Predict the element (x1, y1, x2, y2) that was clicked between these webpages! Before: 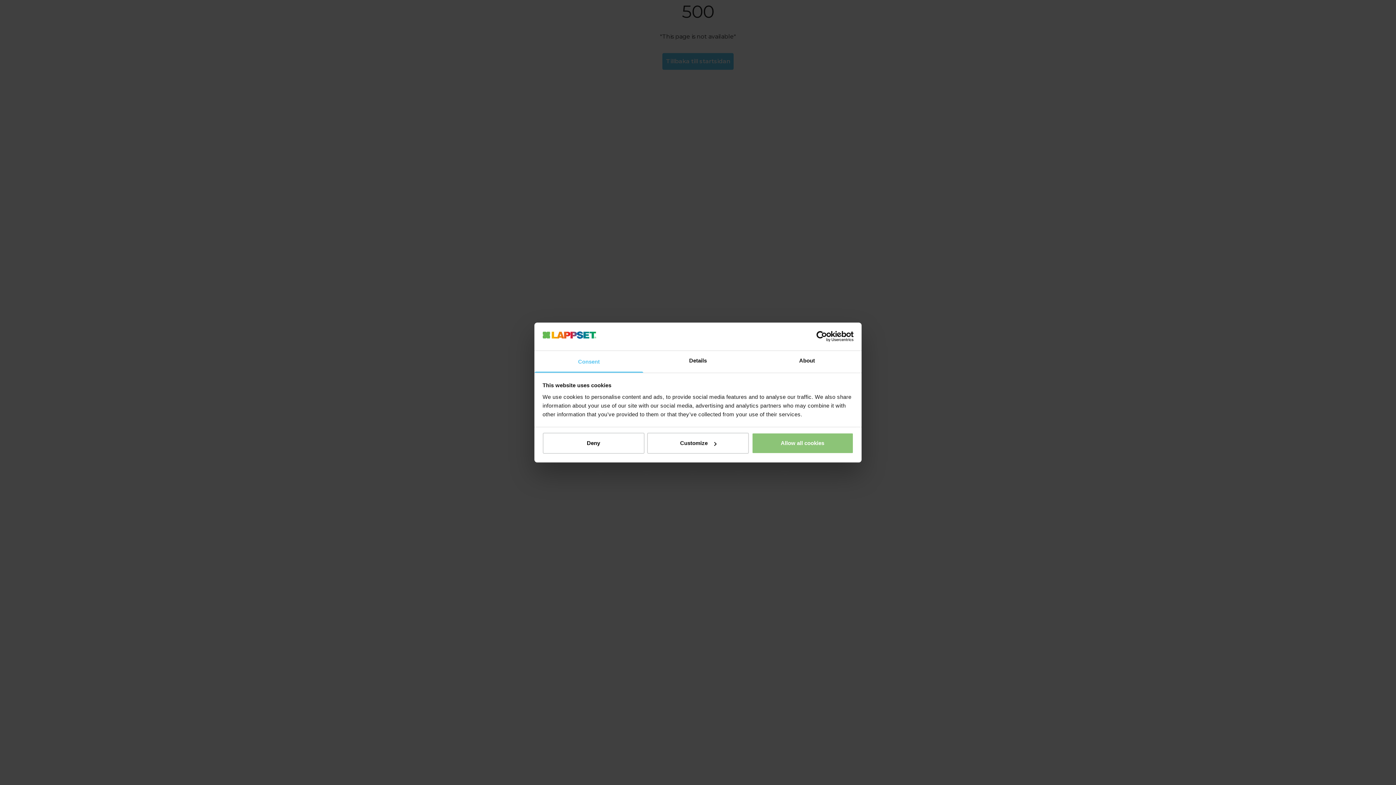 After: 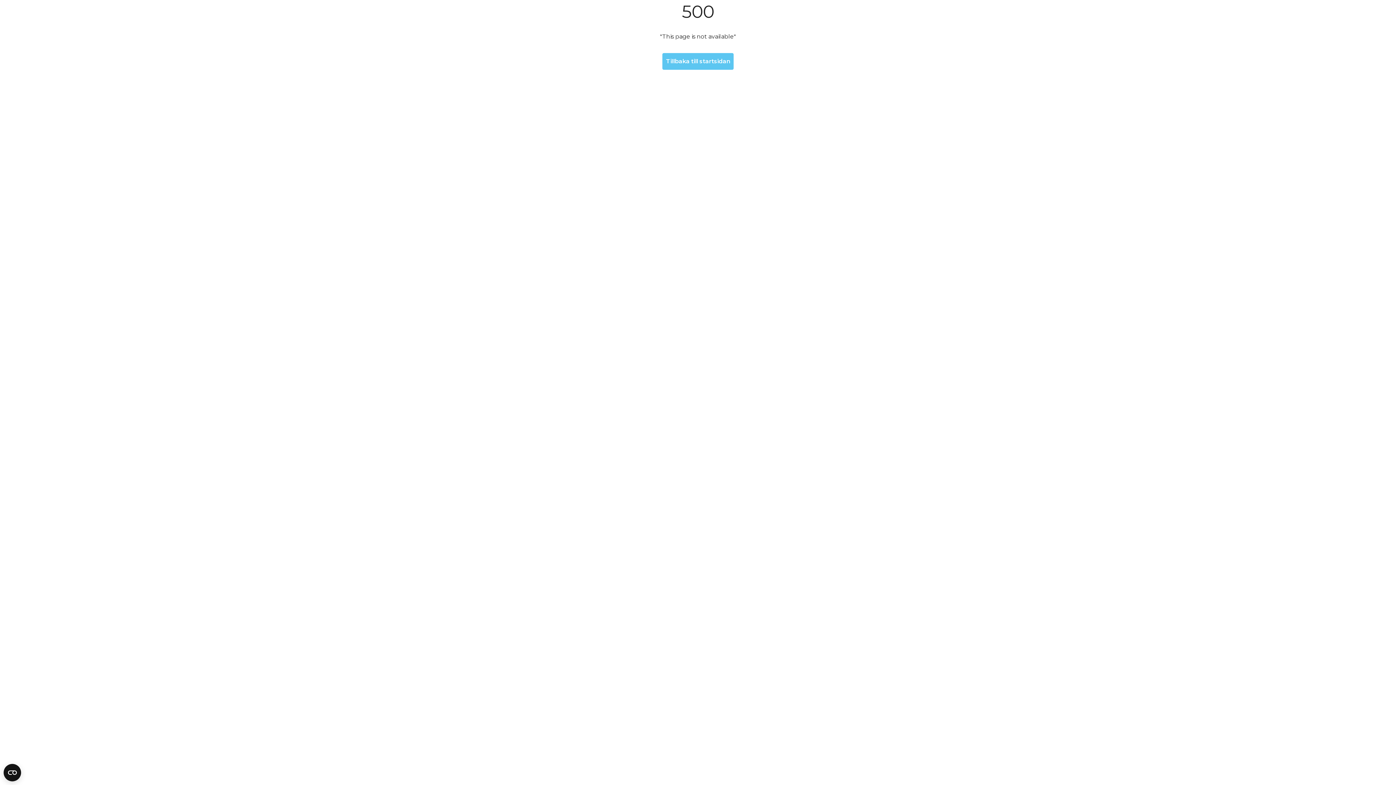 Action: bbox: (751, 433, 853, 454) label: Allow all cookies